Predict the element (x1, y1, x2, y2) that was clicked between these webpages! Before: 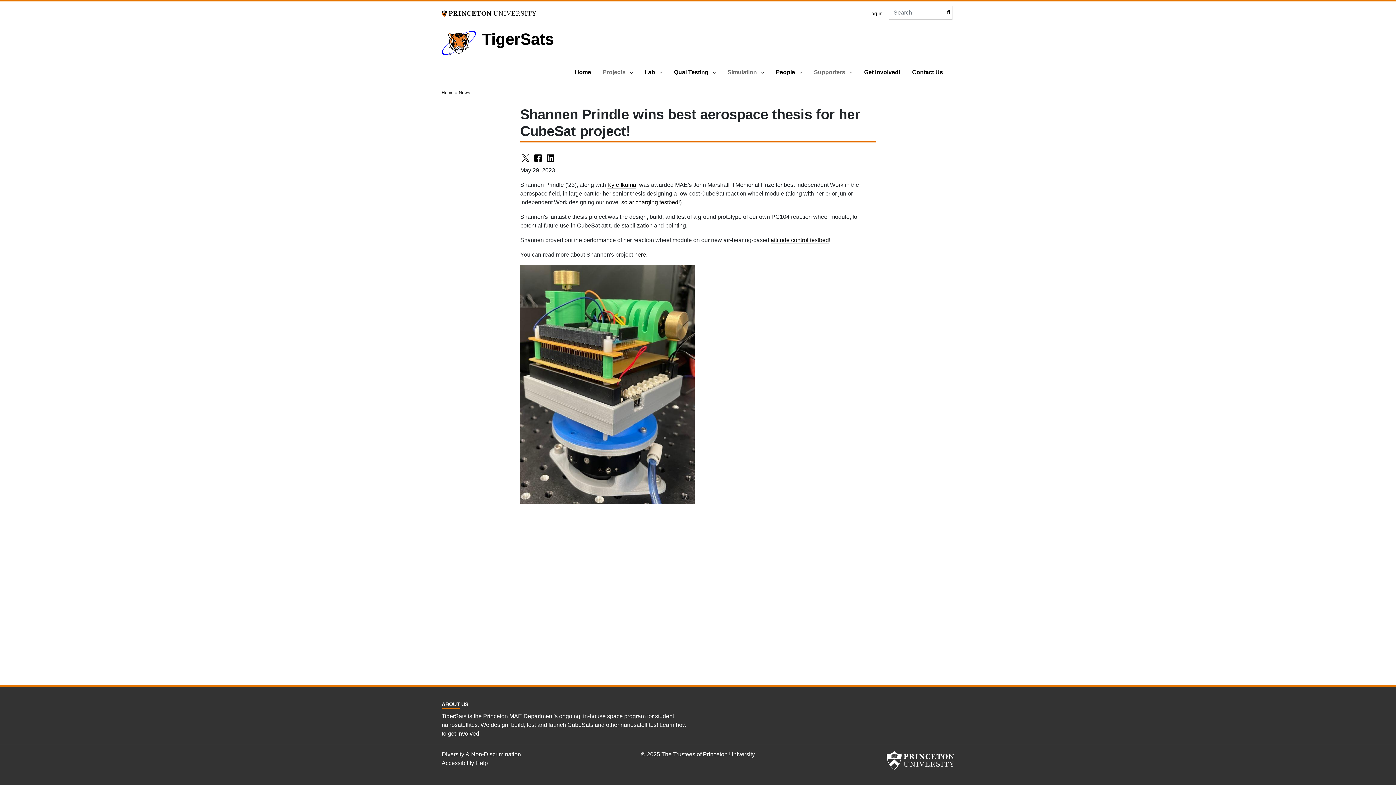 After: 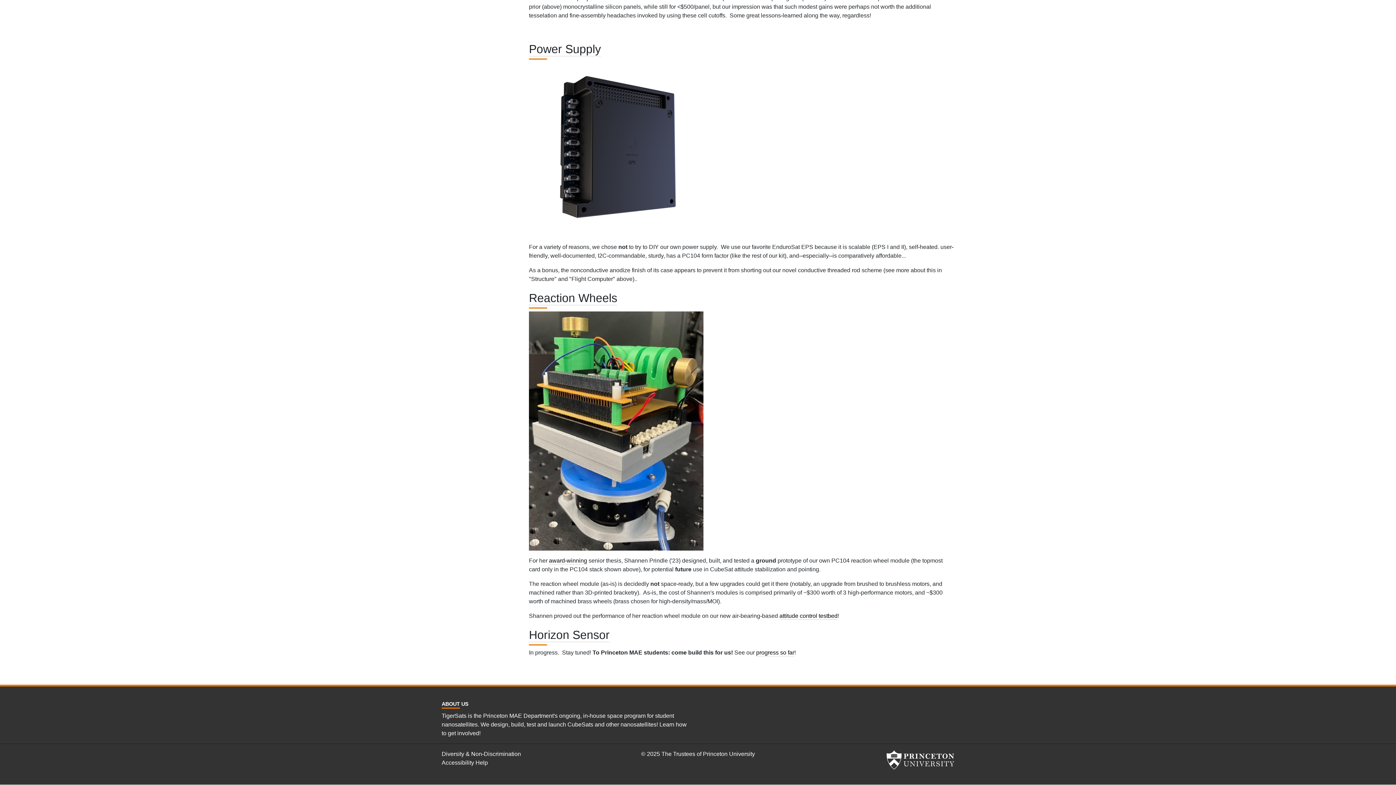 Action: label: here bbox: (634, 251, 646, 258)